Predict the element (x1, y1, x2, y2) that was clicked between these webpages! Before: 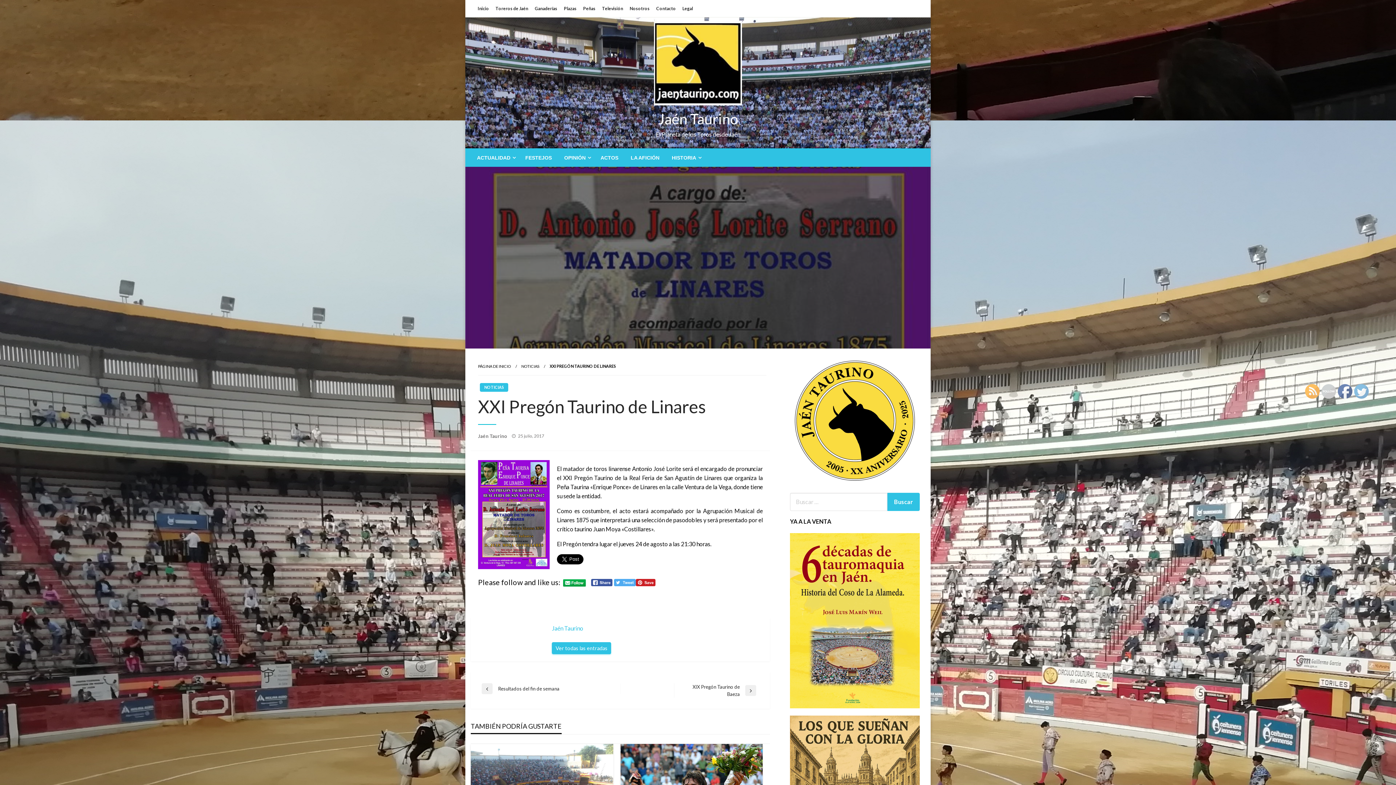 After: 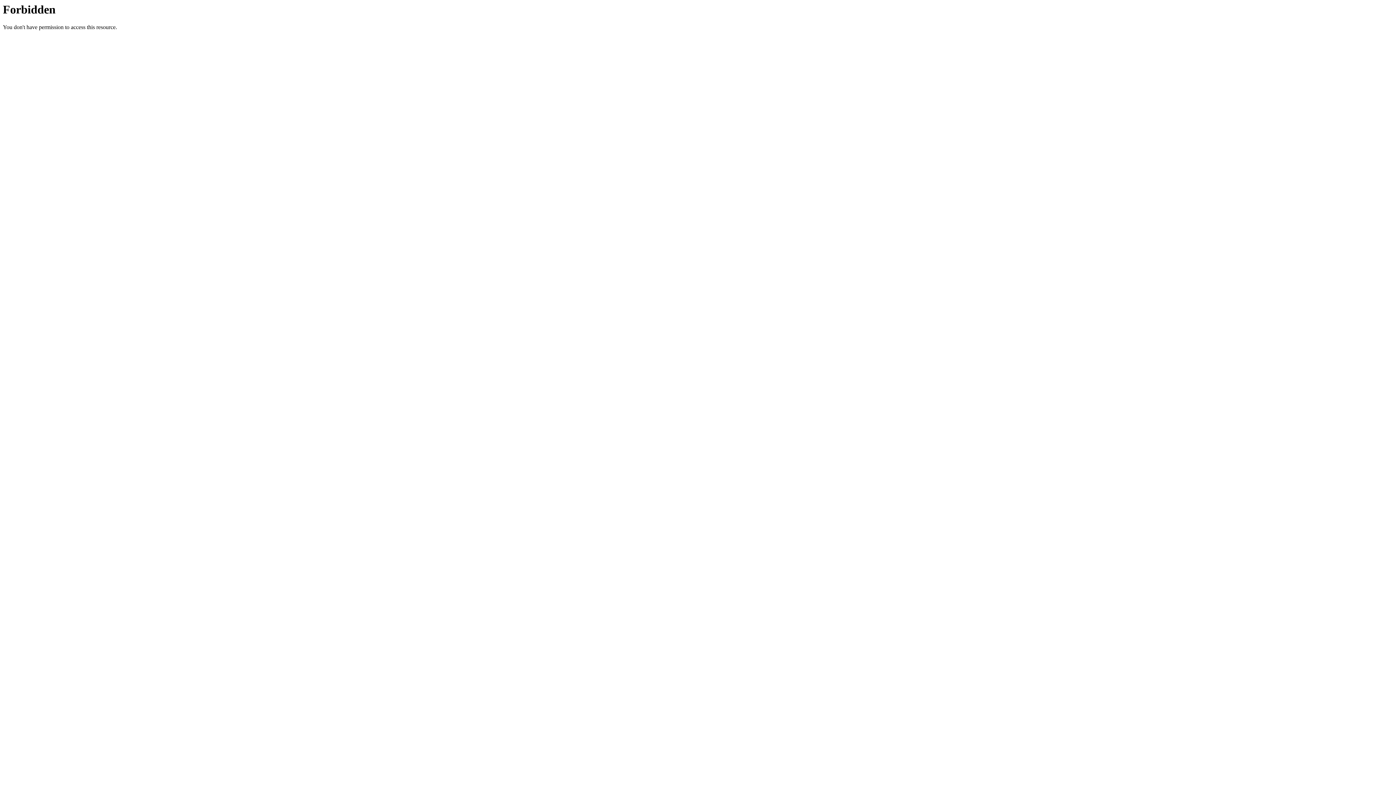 Action: bbox: (790, 616, 920, 623)